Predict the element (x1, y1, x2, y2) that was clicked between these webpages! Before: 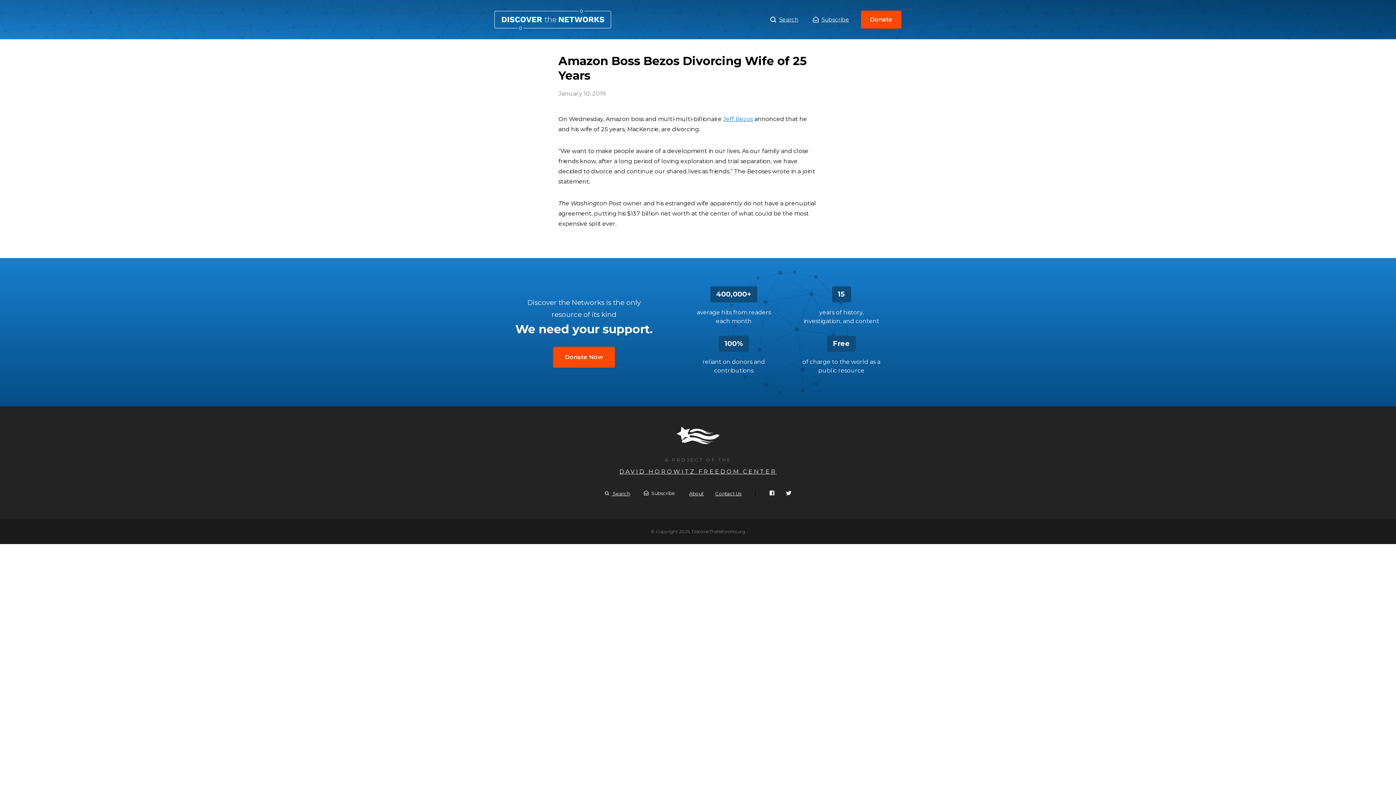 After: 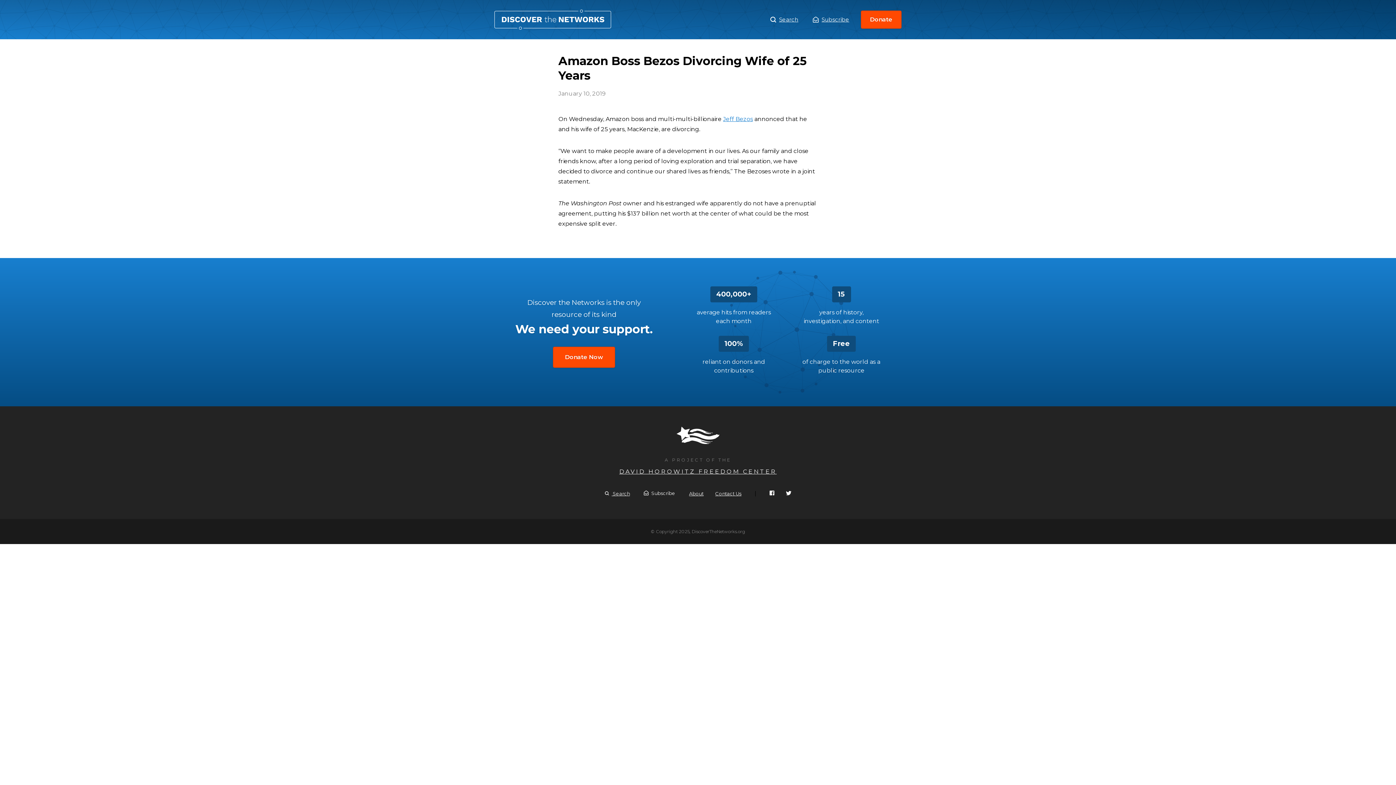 Action: bbox: (786, 490, 791, 497)